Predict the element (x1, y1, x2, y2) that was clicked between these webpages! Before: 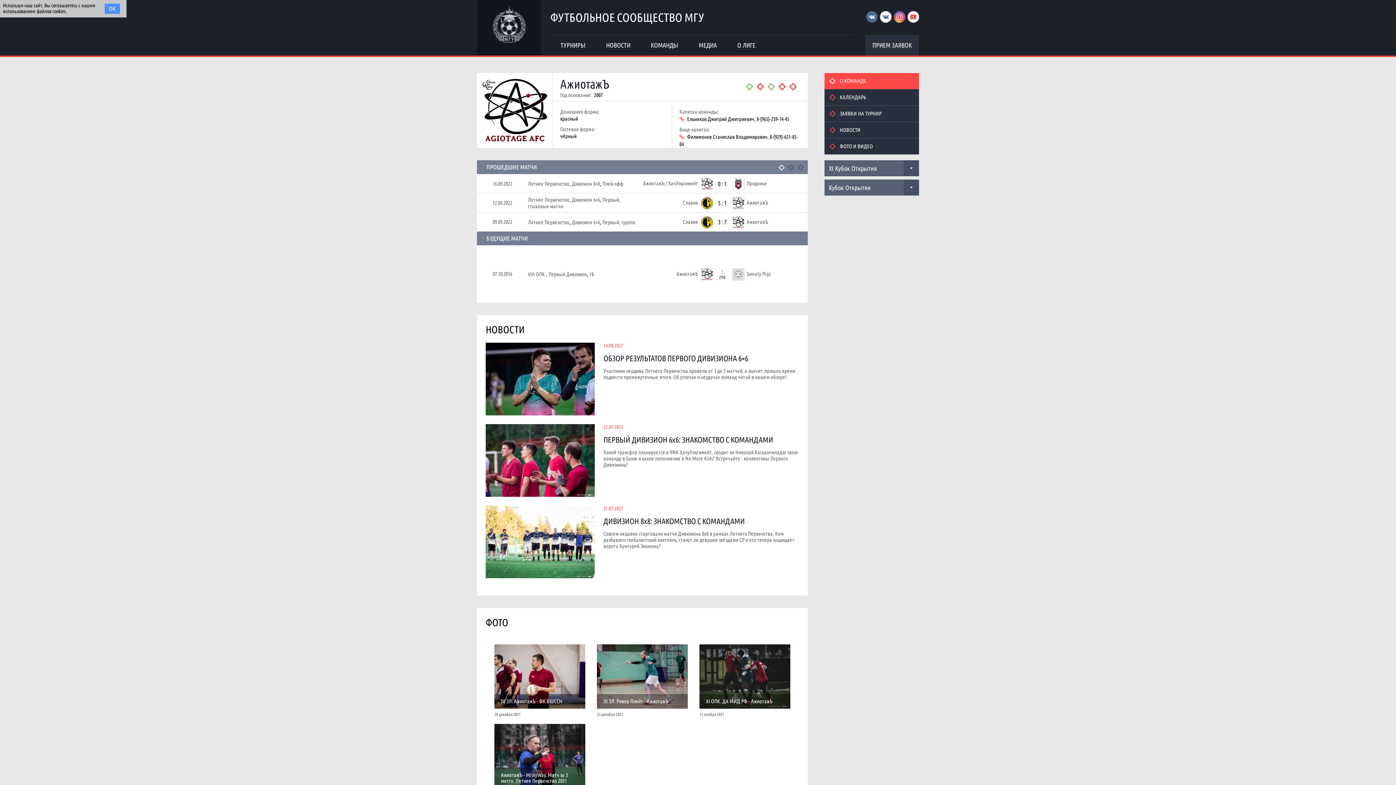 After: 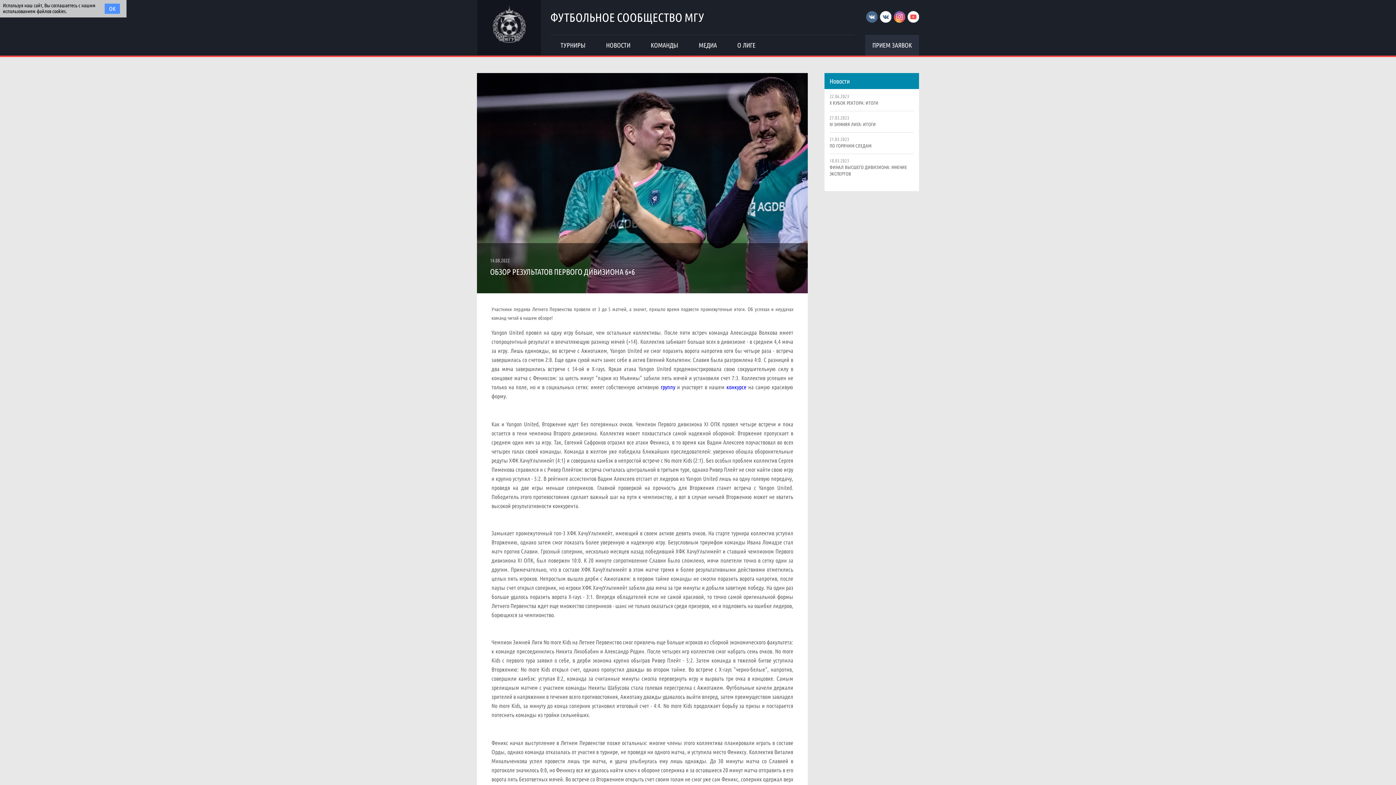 Action: bbox: (485, 342, 594, 415)